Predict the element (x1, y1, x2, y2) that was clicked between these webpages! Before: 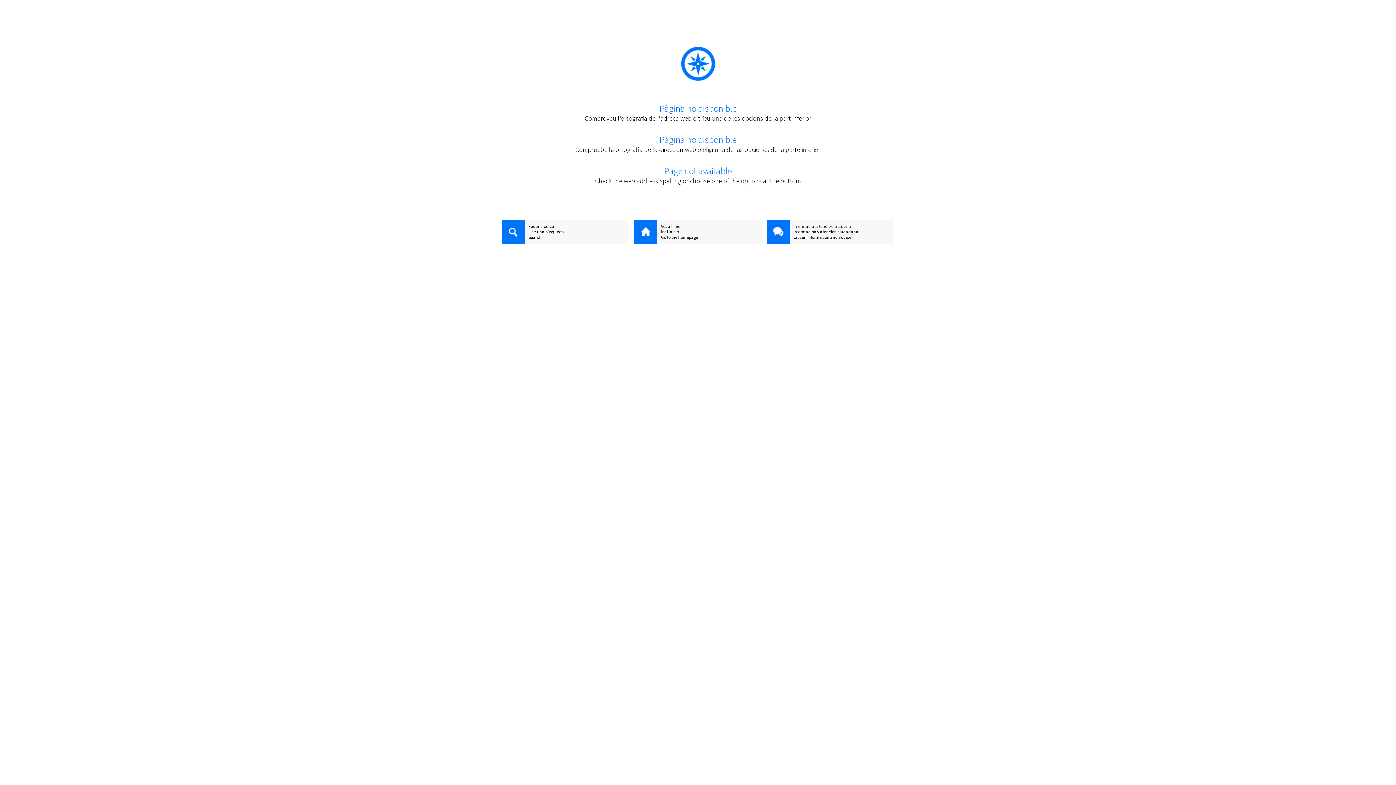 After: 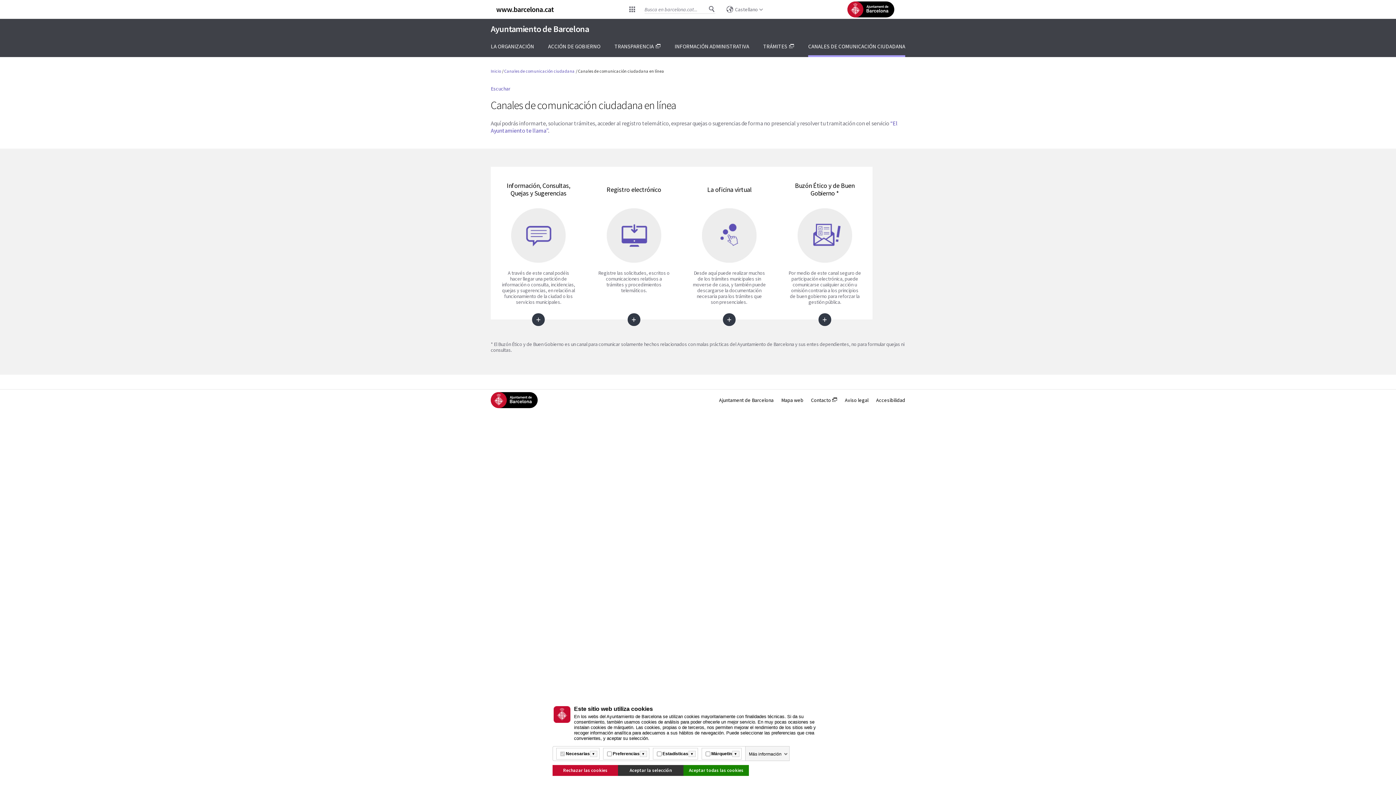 Action: bbox: (766, 229, 894, 234) label: Información y atención ciudadana